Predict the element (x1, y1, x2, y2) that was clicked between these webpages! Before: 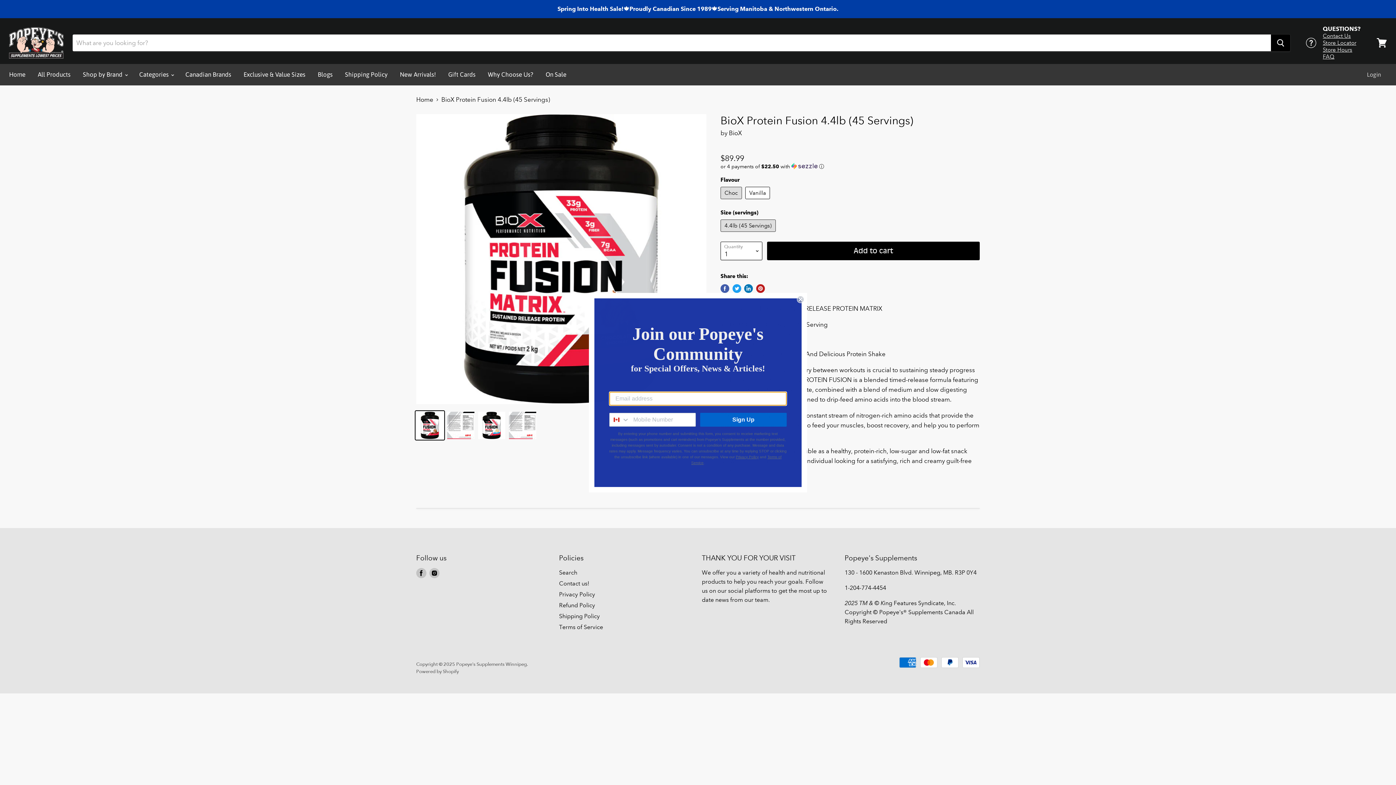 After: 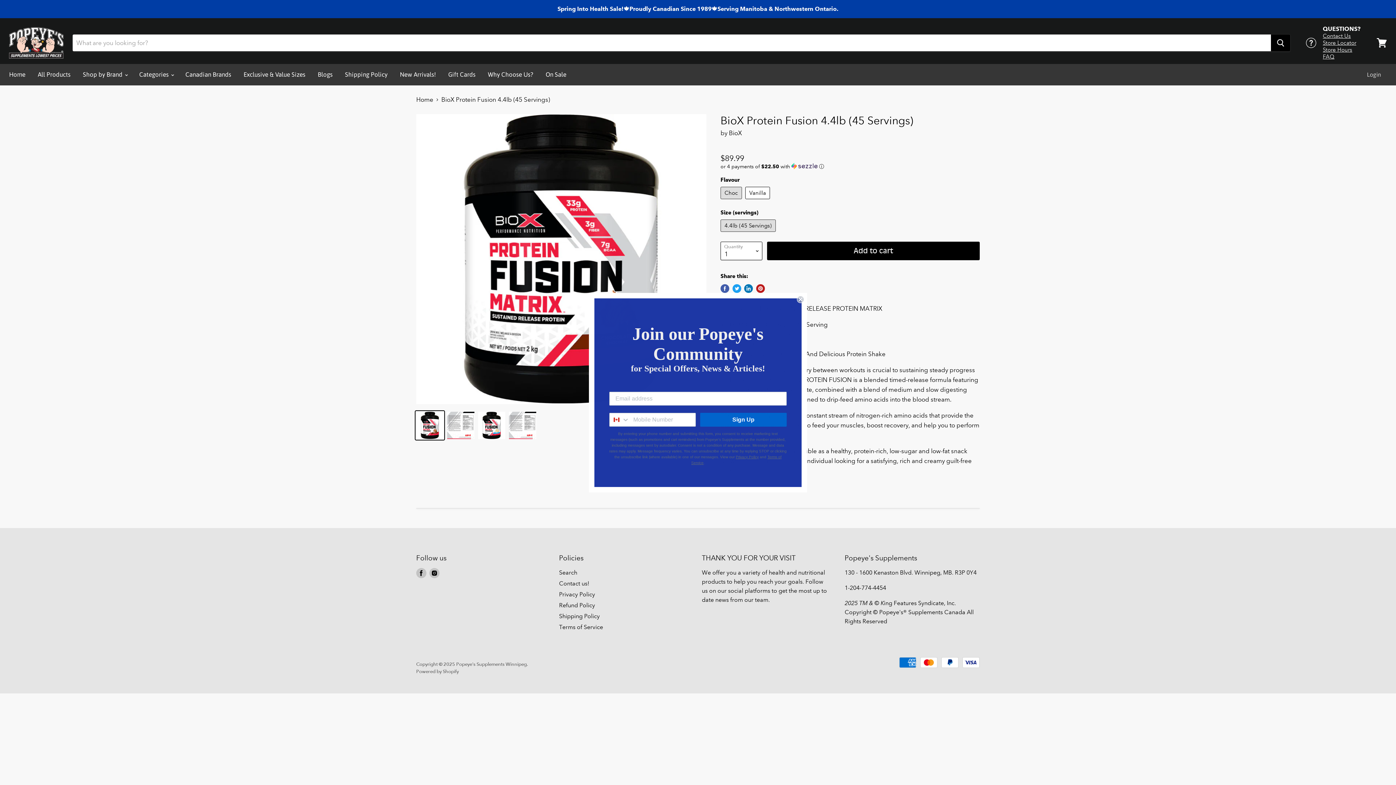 Action: bbox: (736, 475, 758, 479) label: Privacy Policy